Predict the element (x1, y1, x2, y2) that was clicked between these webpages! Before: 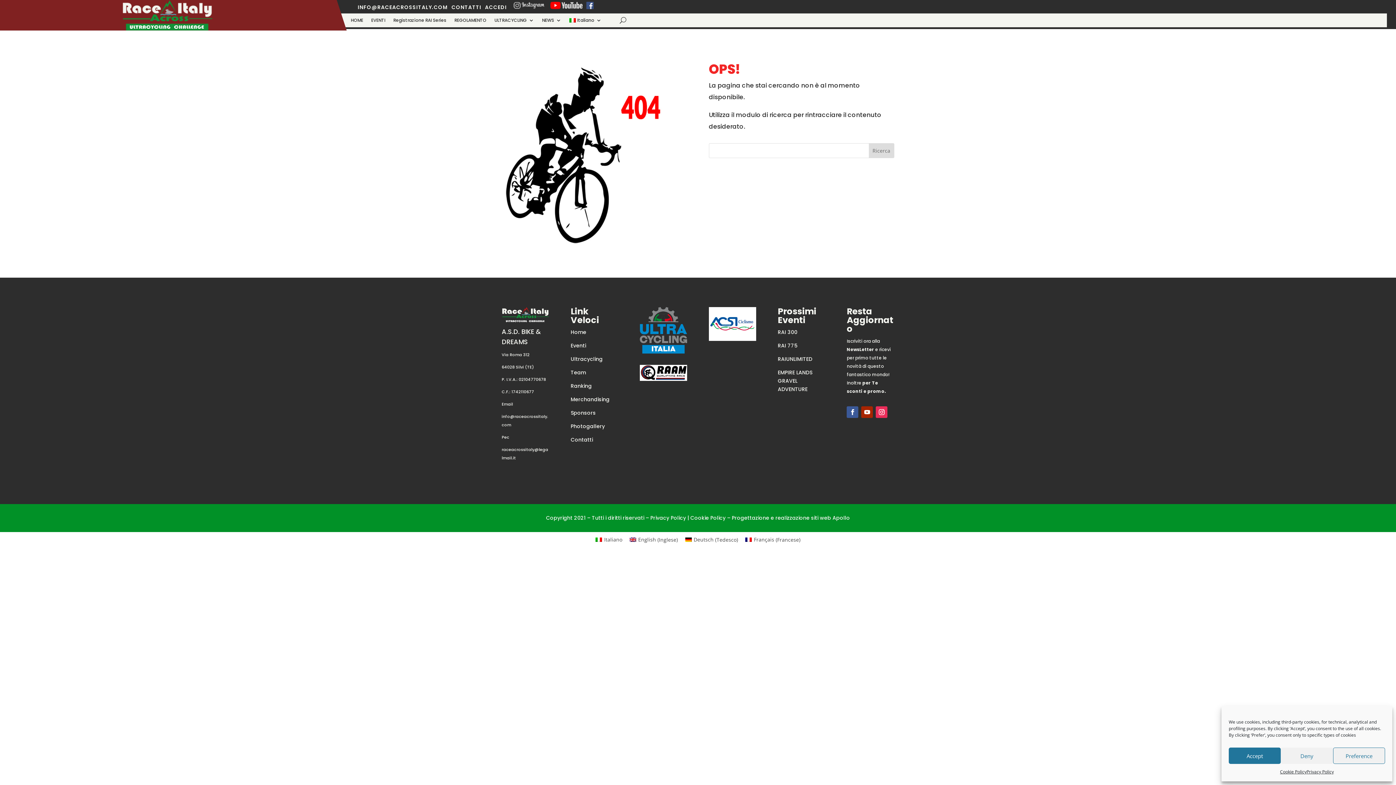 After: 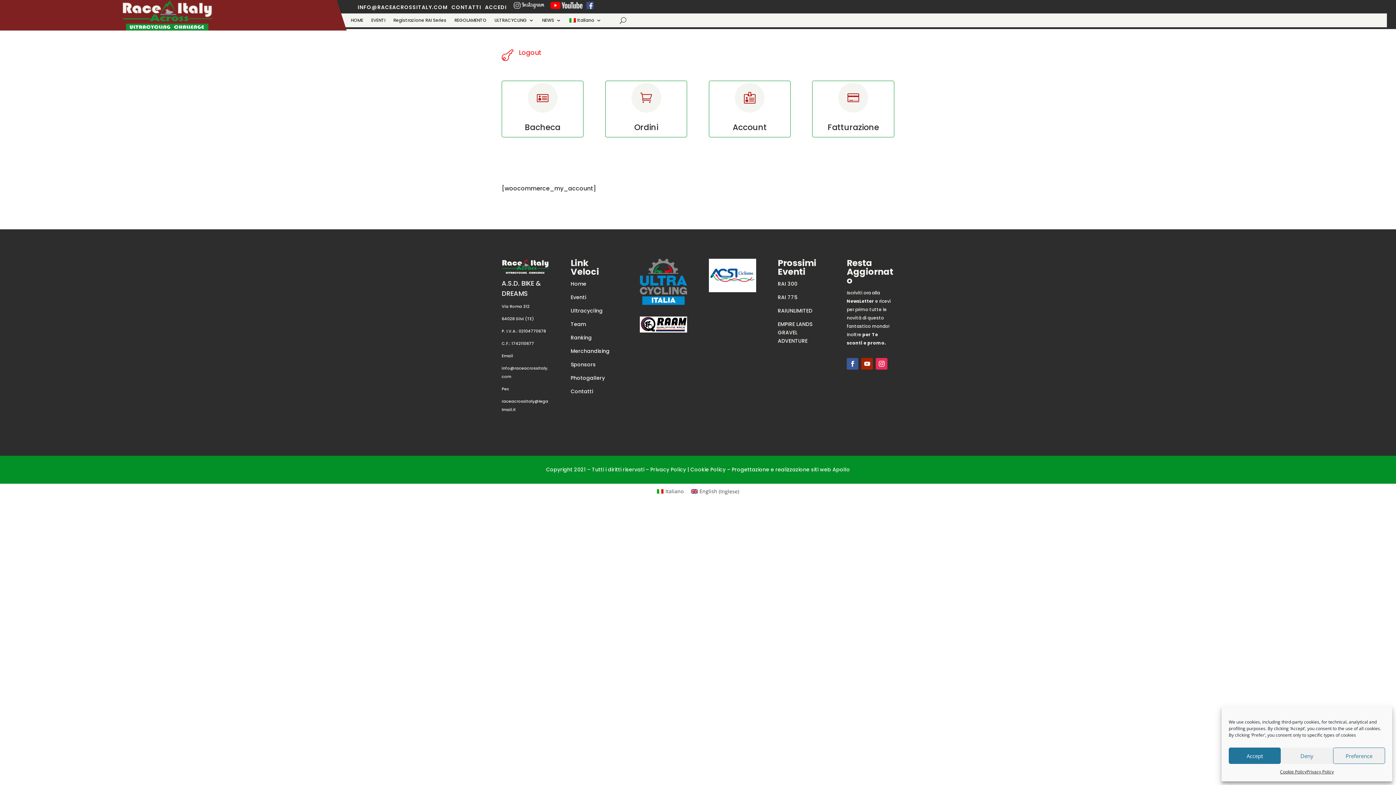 Action: bbox: (485, 3, 506, 10) label: ACCEDI